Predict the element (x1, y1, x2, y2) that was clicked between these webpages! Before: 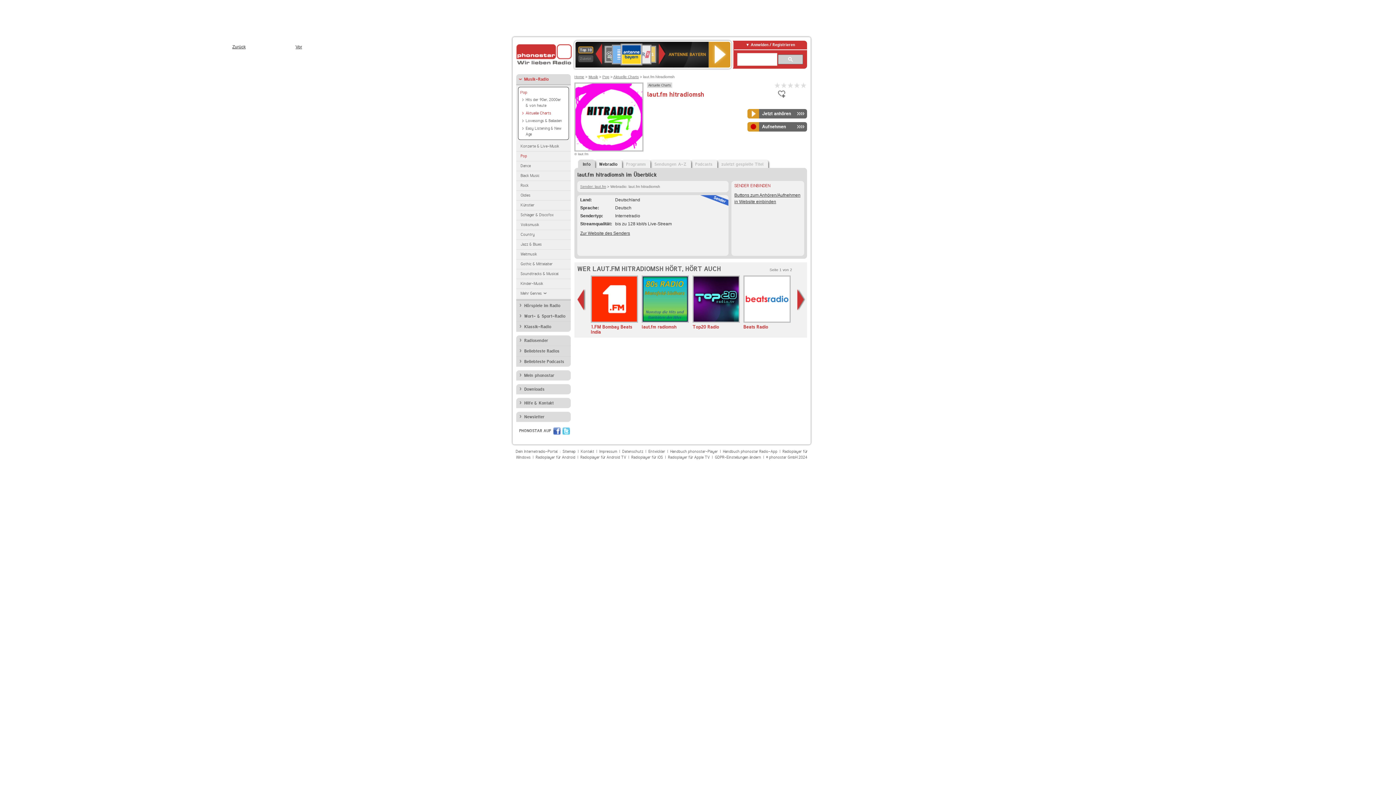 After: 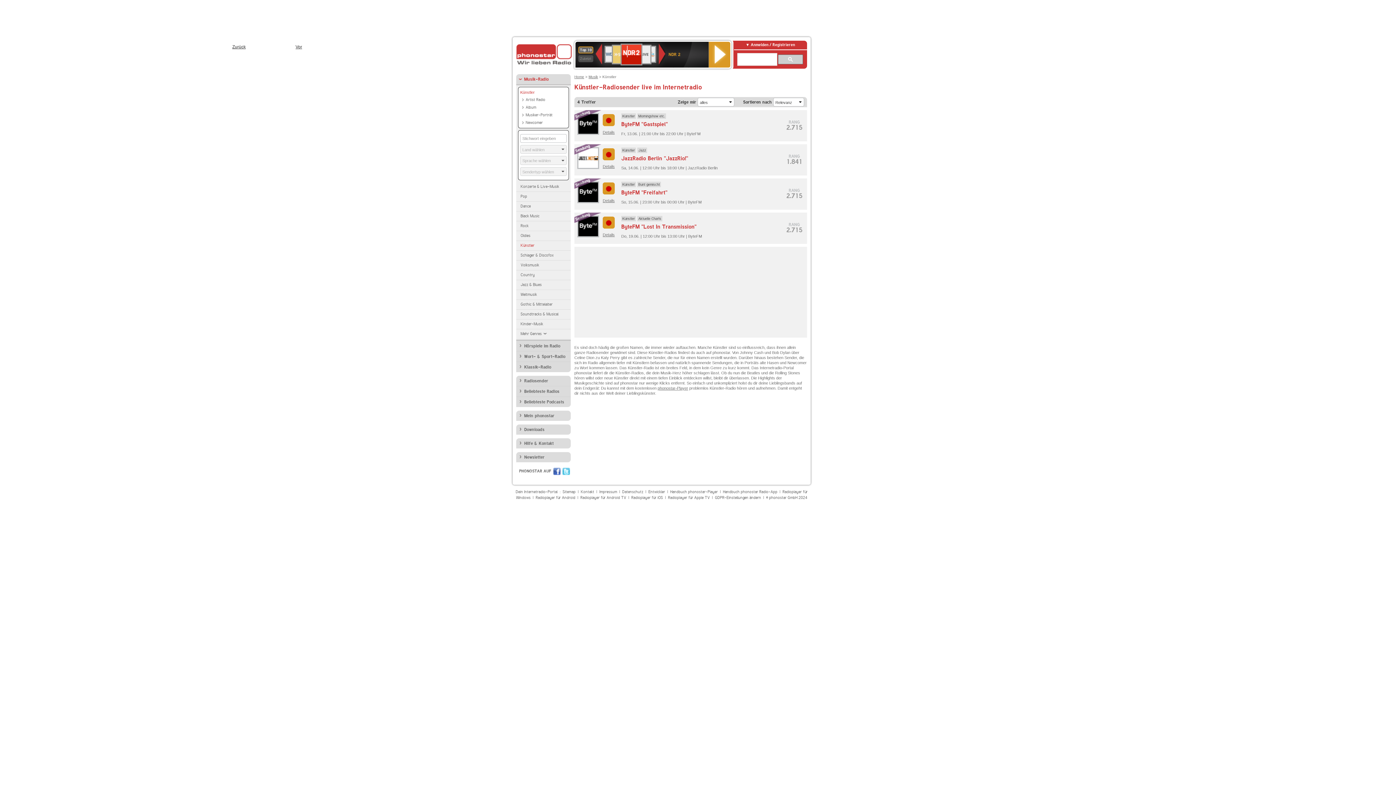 Action: bbox: (516, 200, 570, 210) label: Künstler